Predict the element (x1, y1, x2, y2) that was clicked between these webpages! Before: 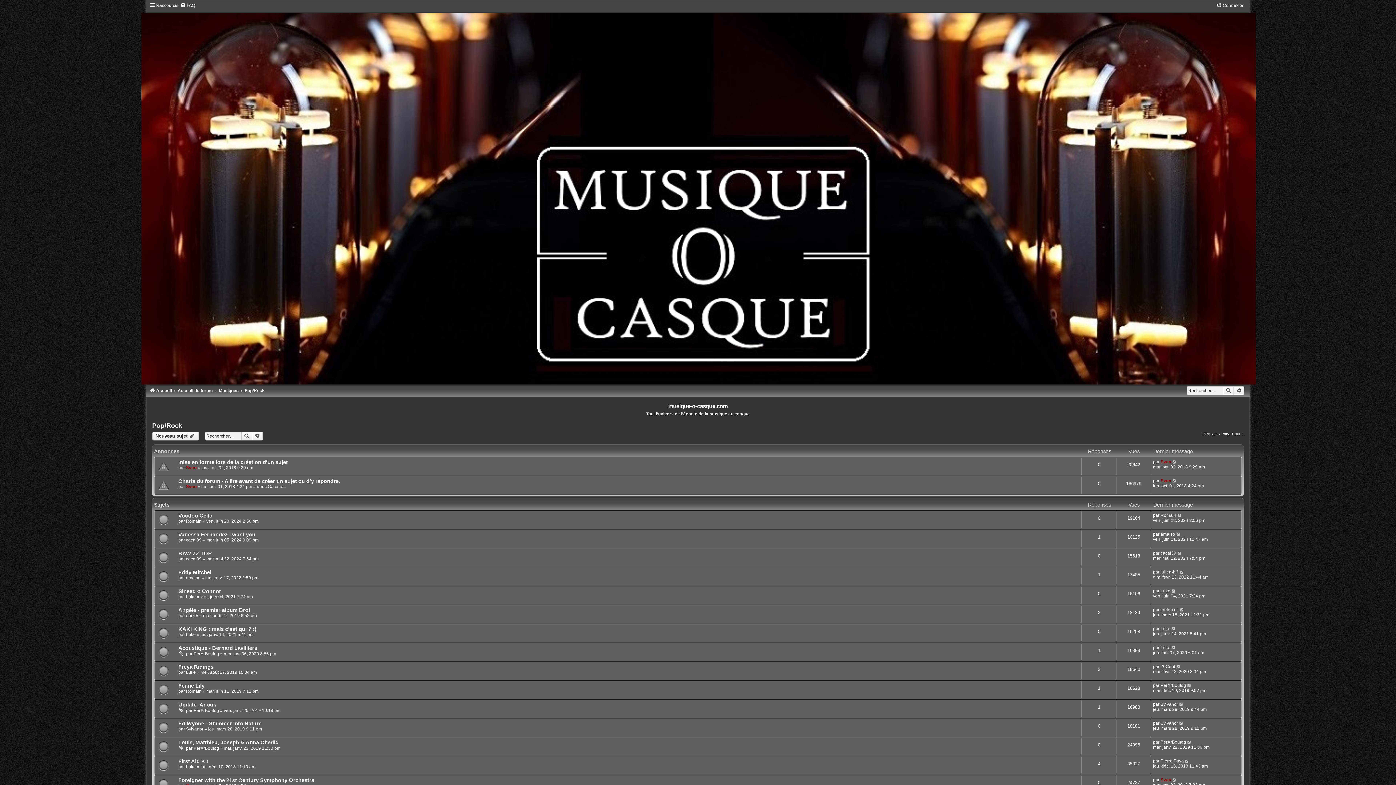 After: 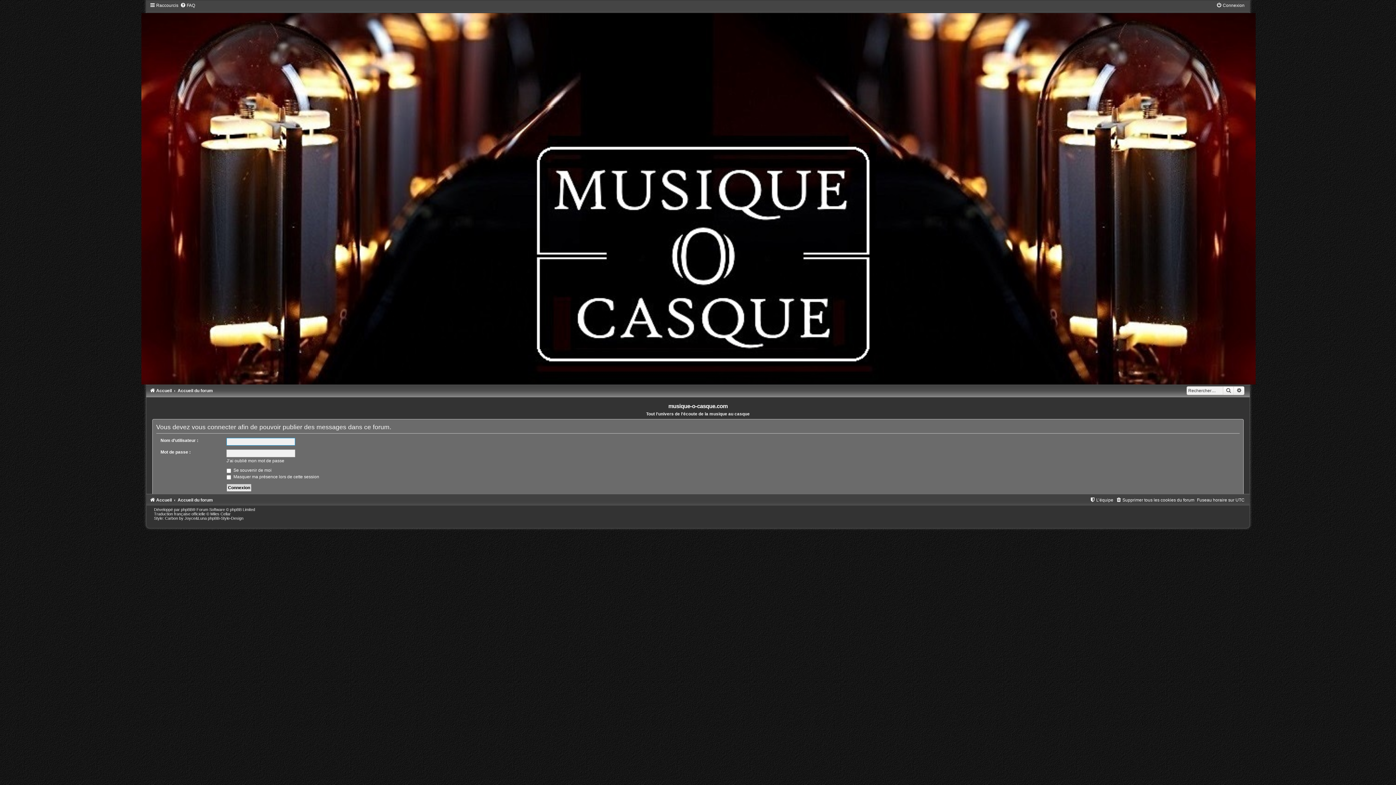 Action: bbox: (152, 432, 198, 440) label: Nouveau sujet 